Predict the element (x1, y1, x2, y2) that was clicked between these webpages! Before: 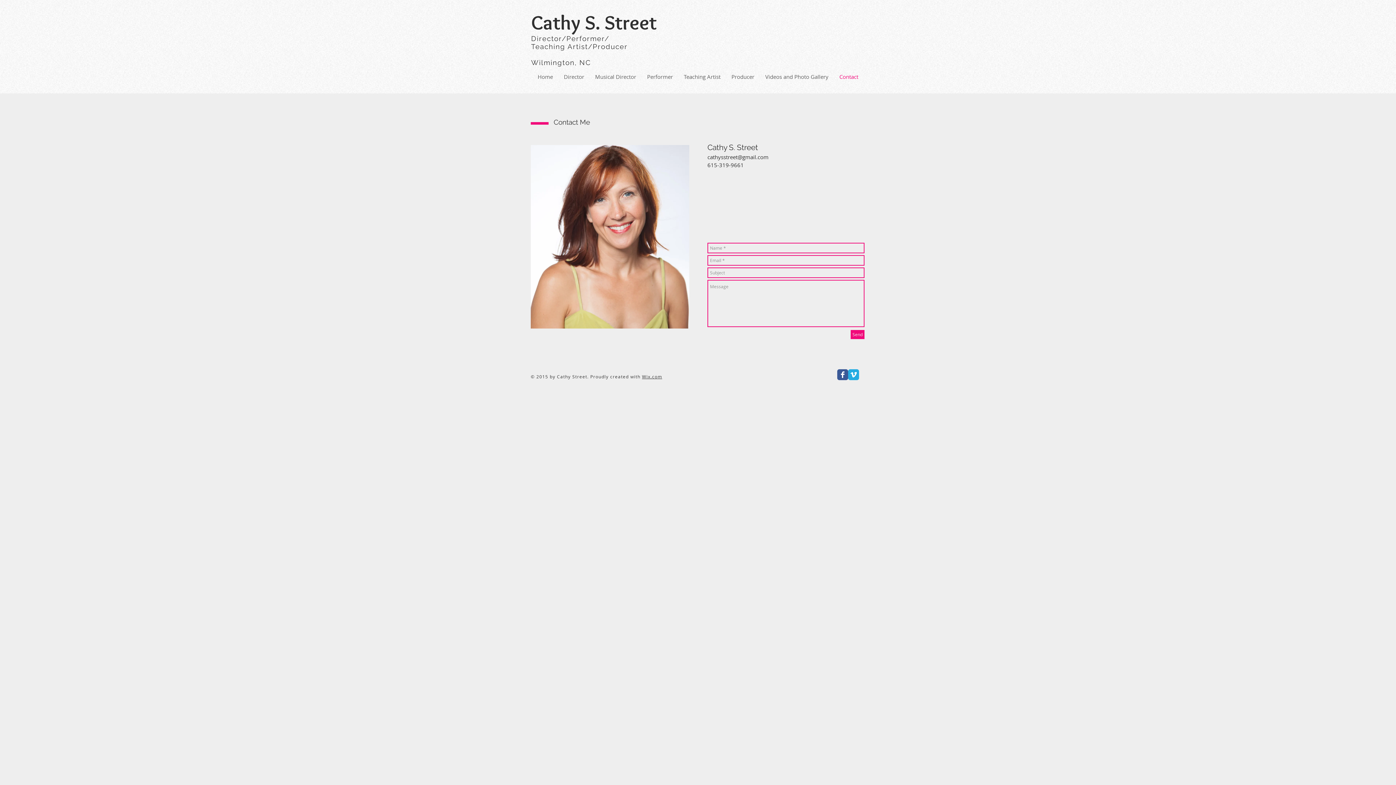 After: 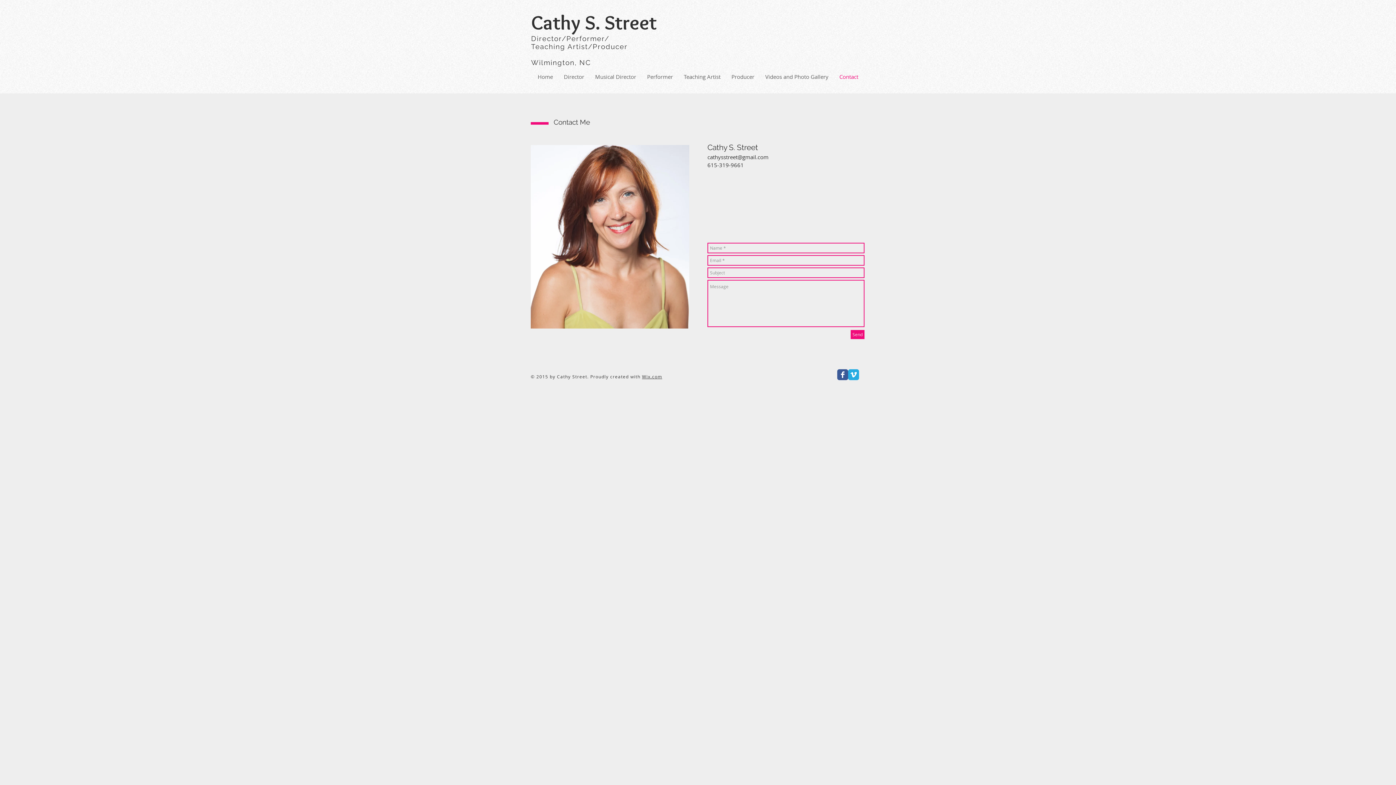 Action: bbox: (707, 153, 768, 160) label: cathysstreet@gmail.com